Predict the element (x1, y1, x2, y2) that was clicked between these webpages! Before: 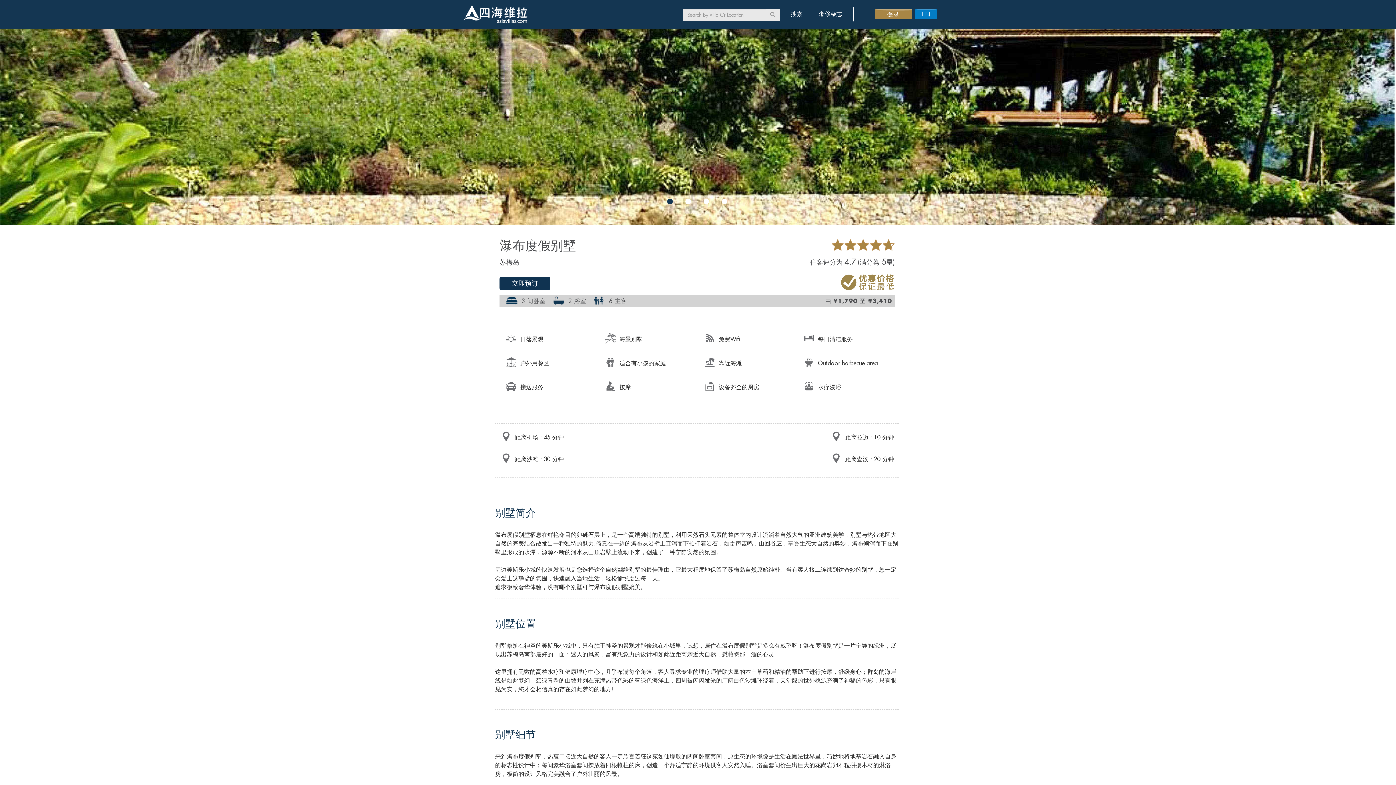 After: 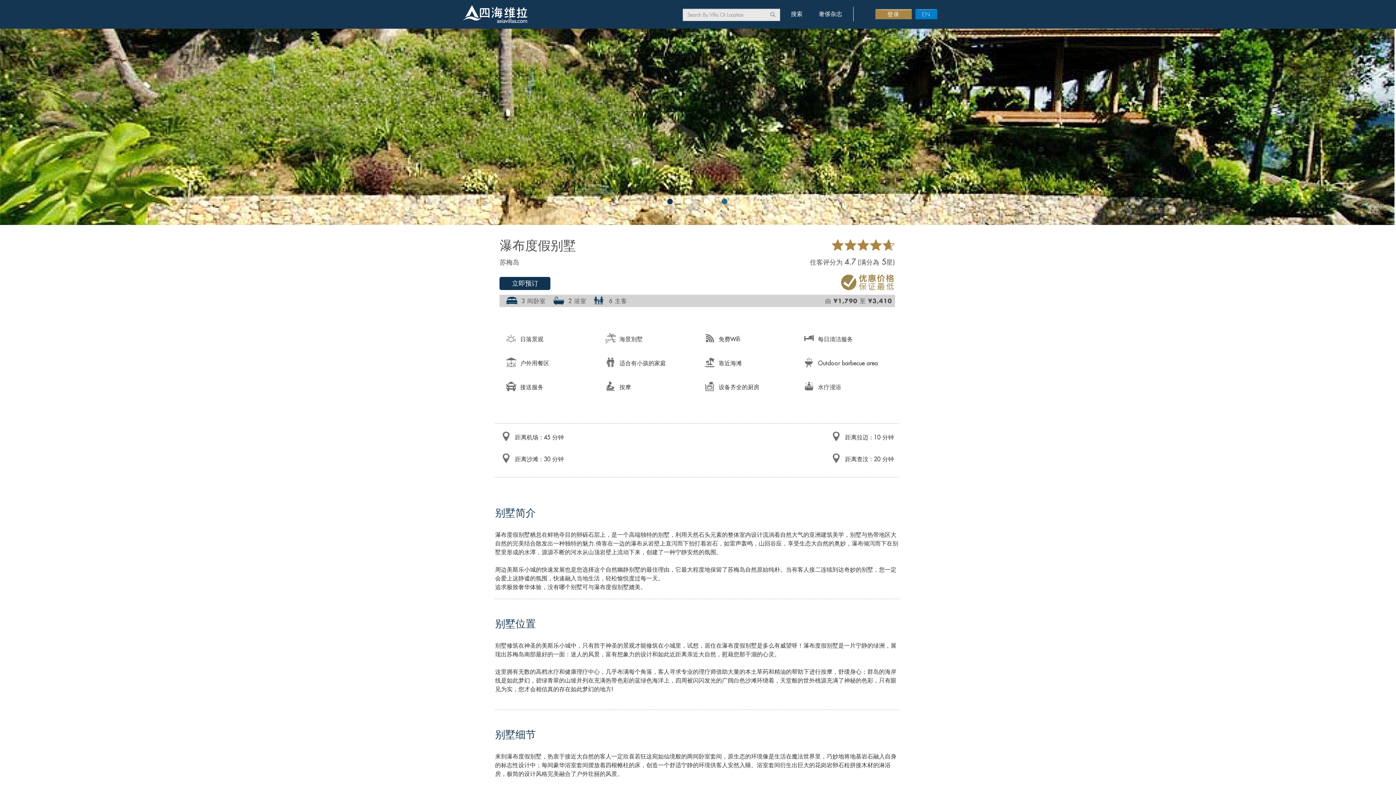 Action: bbox: (715, 192, 733, 225)